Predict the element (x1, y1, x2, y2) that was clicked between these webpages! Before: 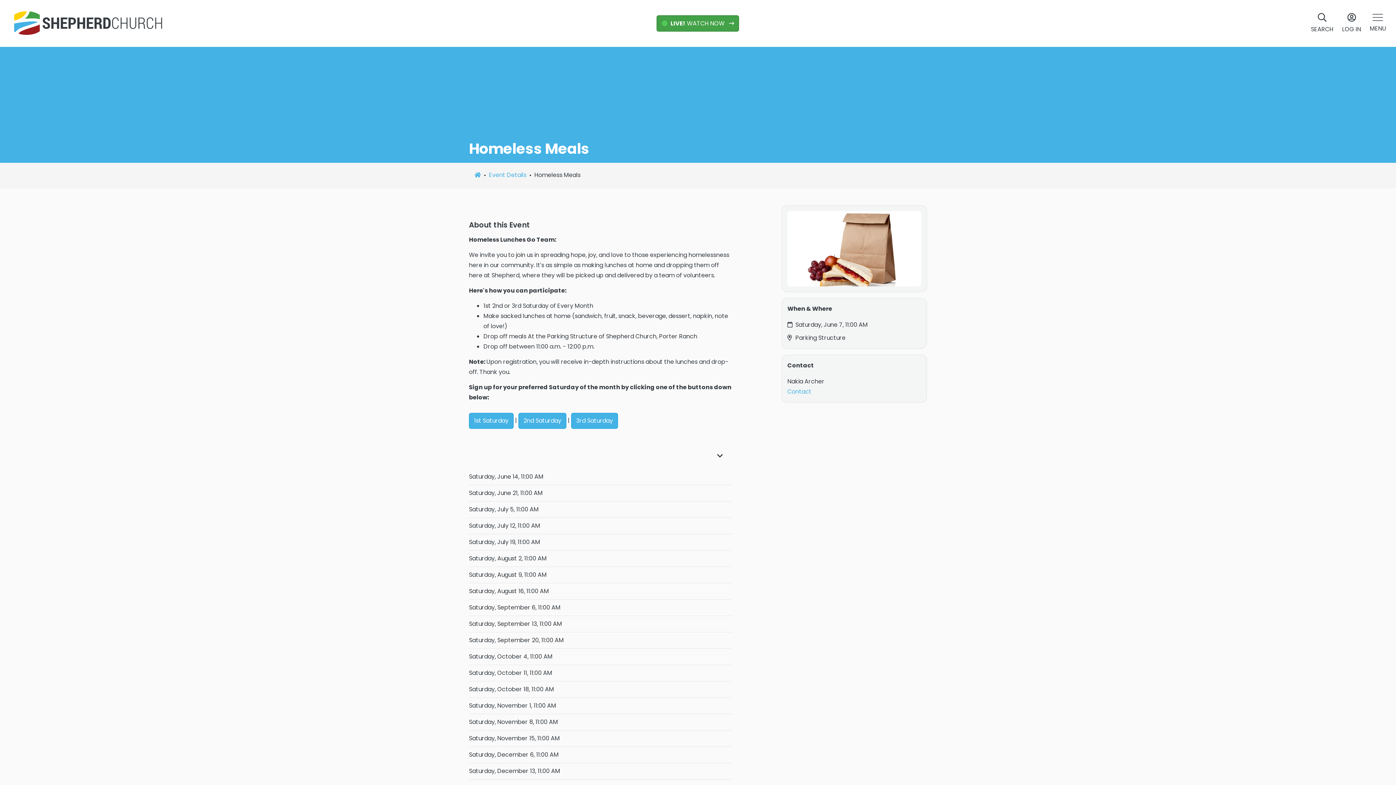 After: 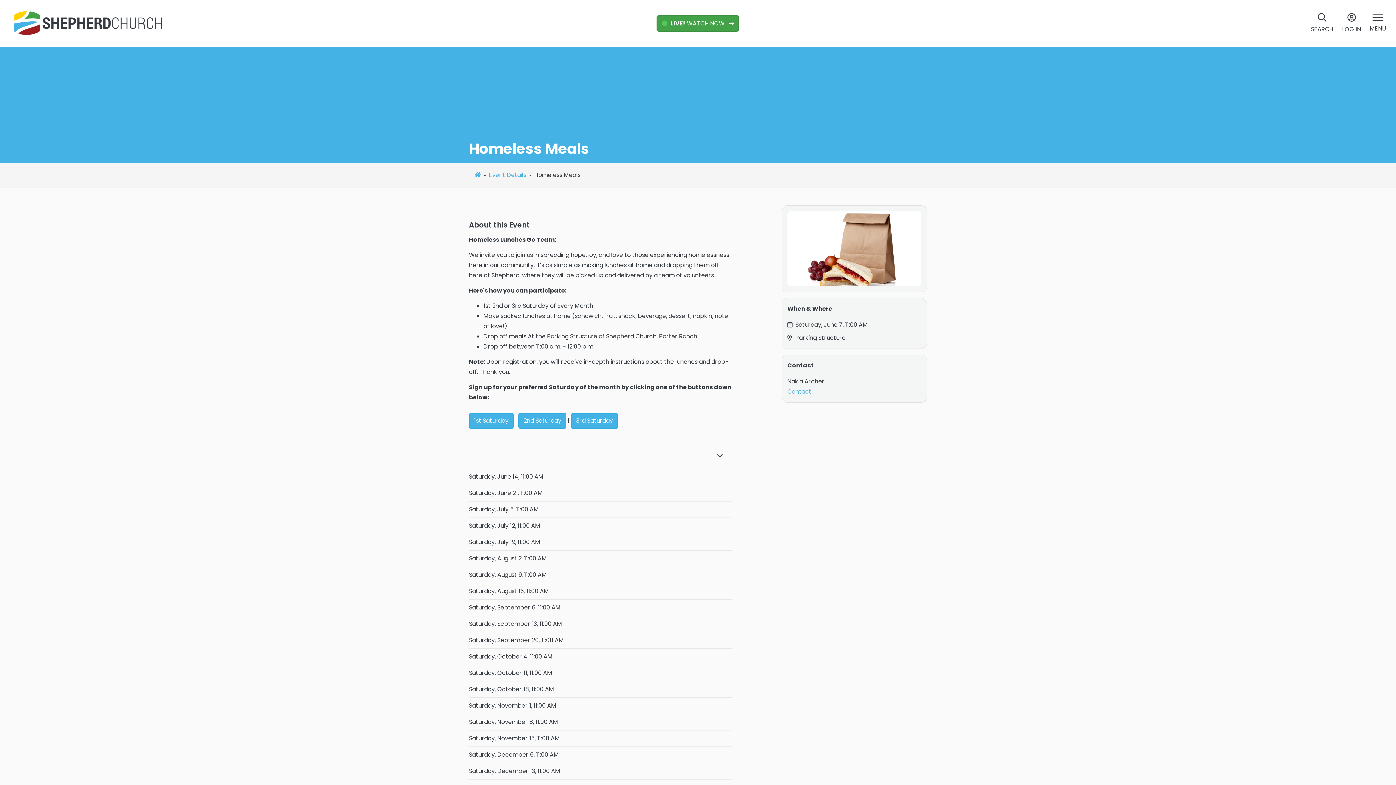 Action: bbox: (489, 170, 526, 179) label: Event Details